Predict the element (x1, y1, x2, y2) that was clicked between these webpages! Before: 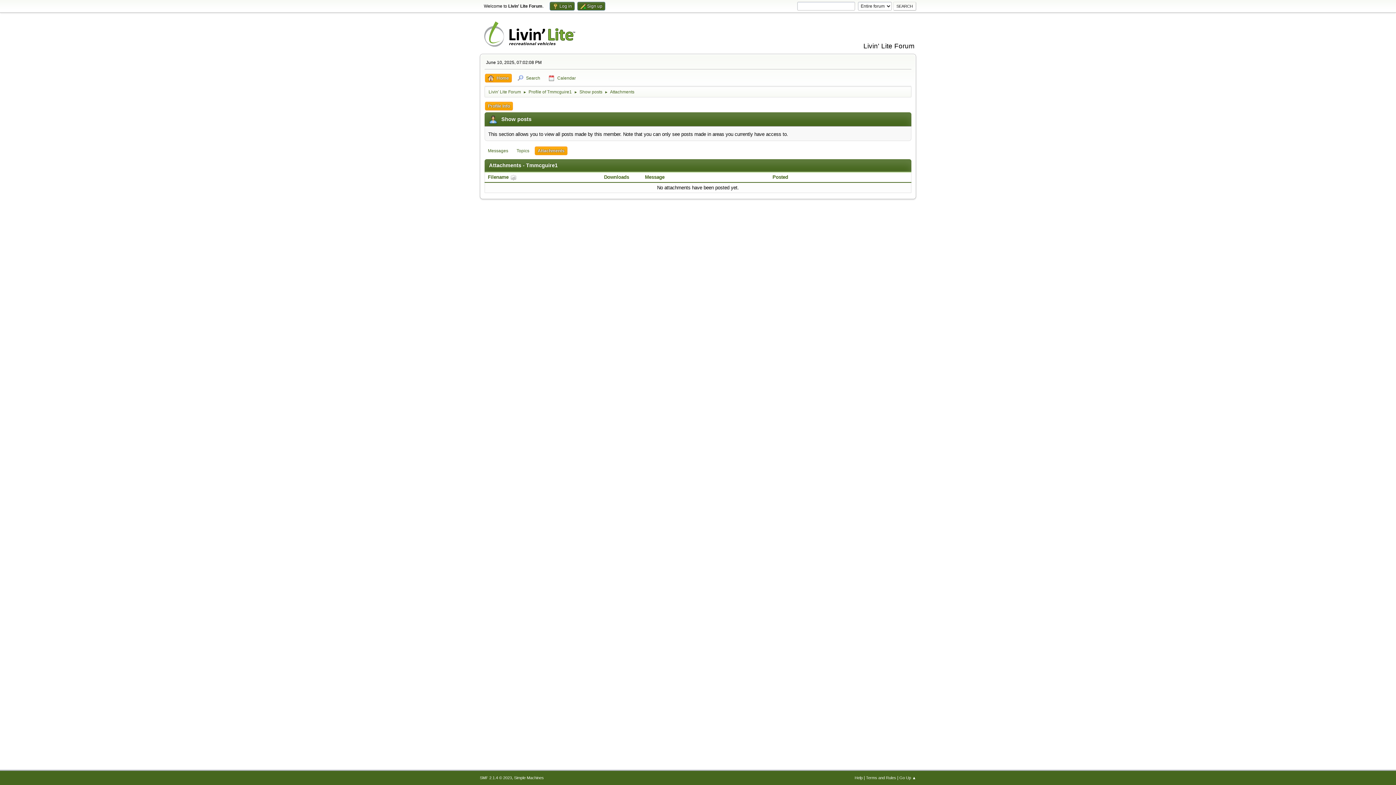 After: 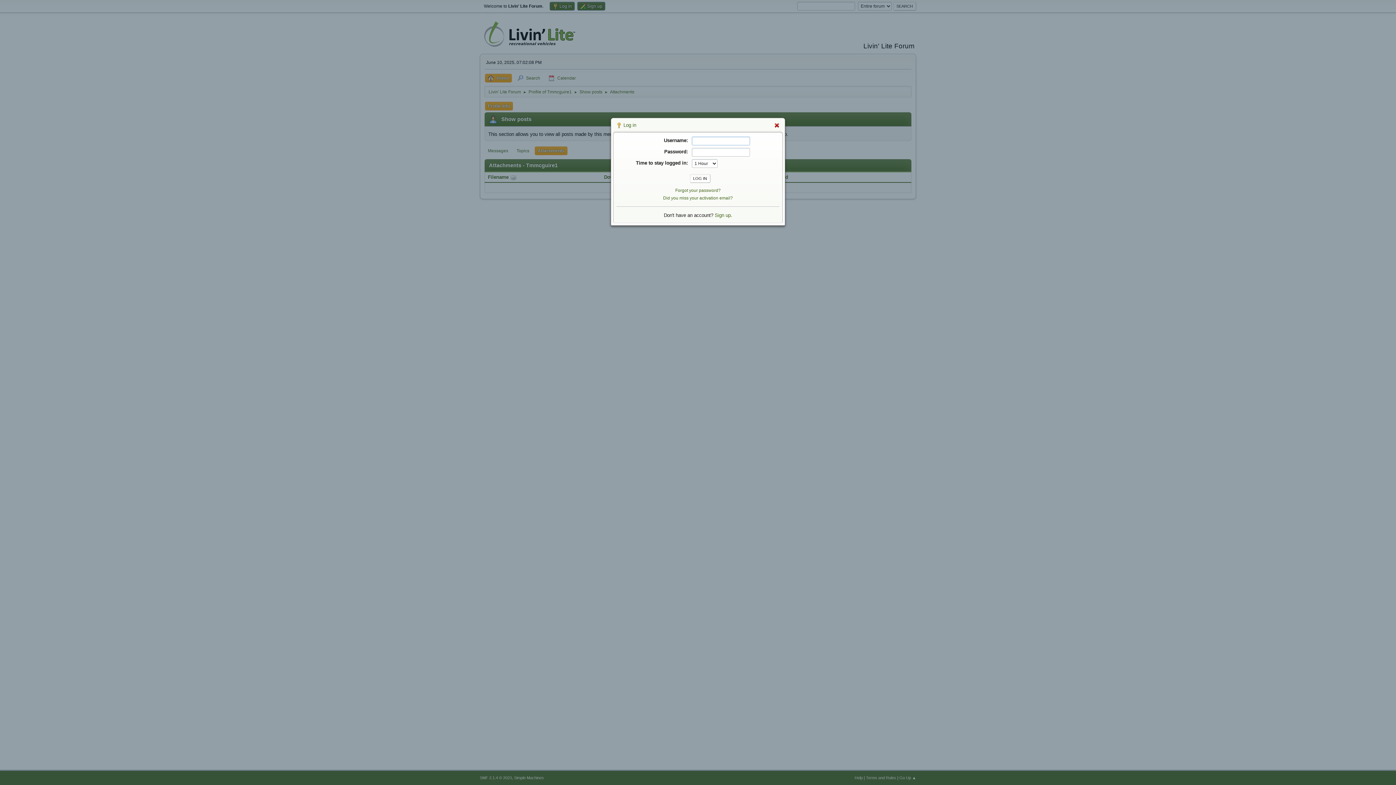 Action: label:  Log in bbox: (549, 1, 574, 10)